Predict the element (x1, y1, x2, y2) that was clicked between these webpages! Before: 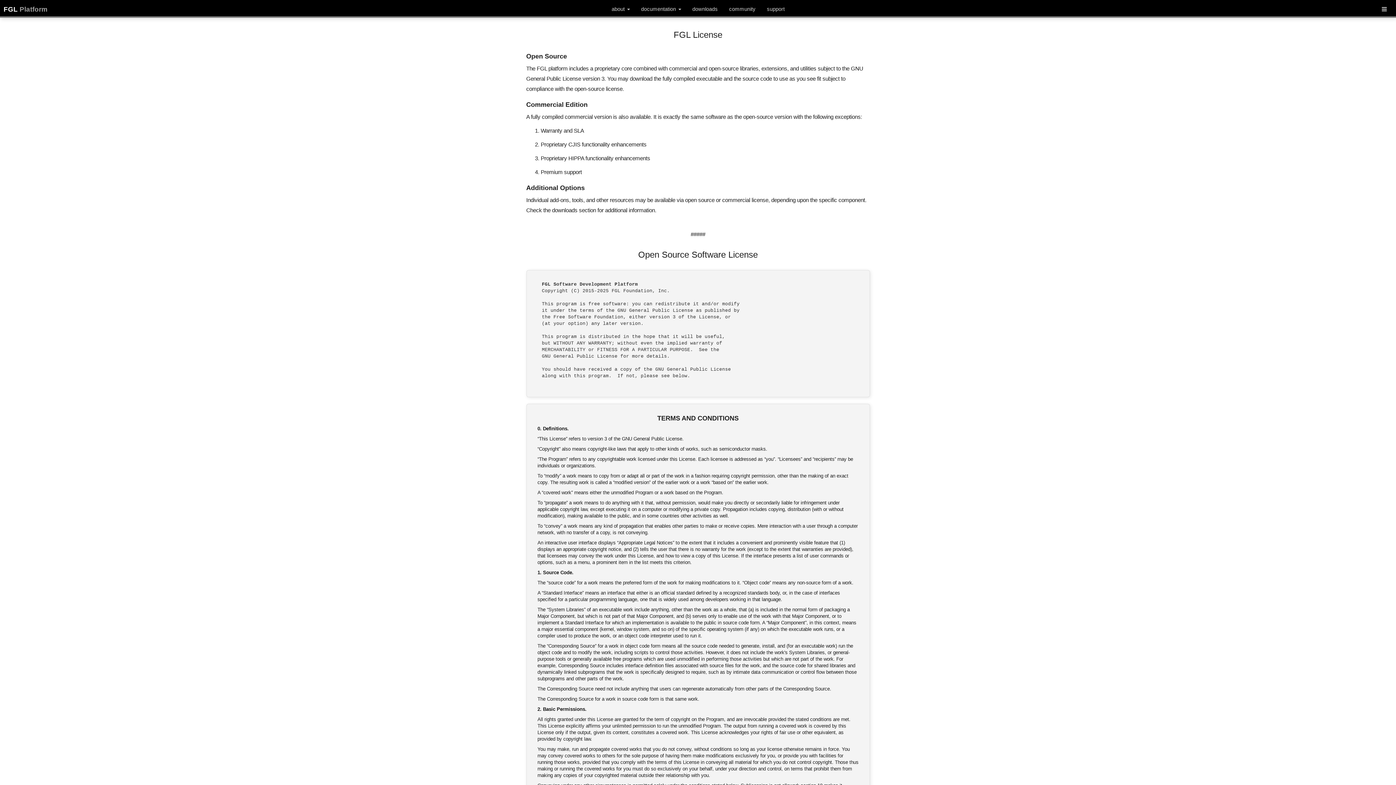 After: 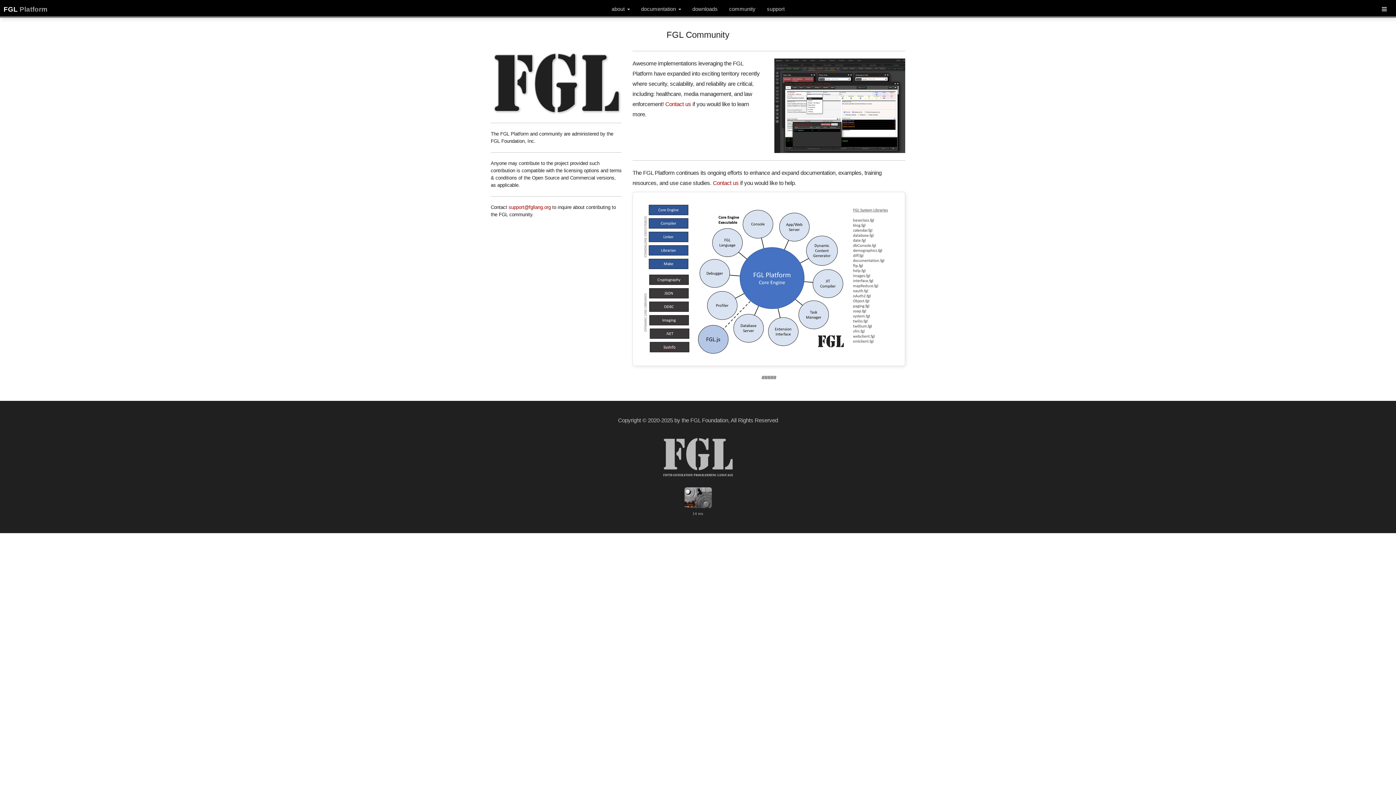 Action: label: community bbox: (723, 0, 761, 16)